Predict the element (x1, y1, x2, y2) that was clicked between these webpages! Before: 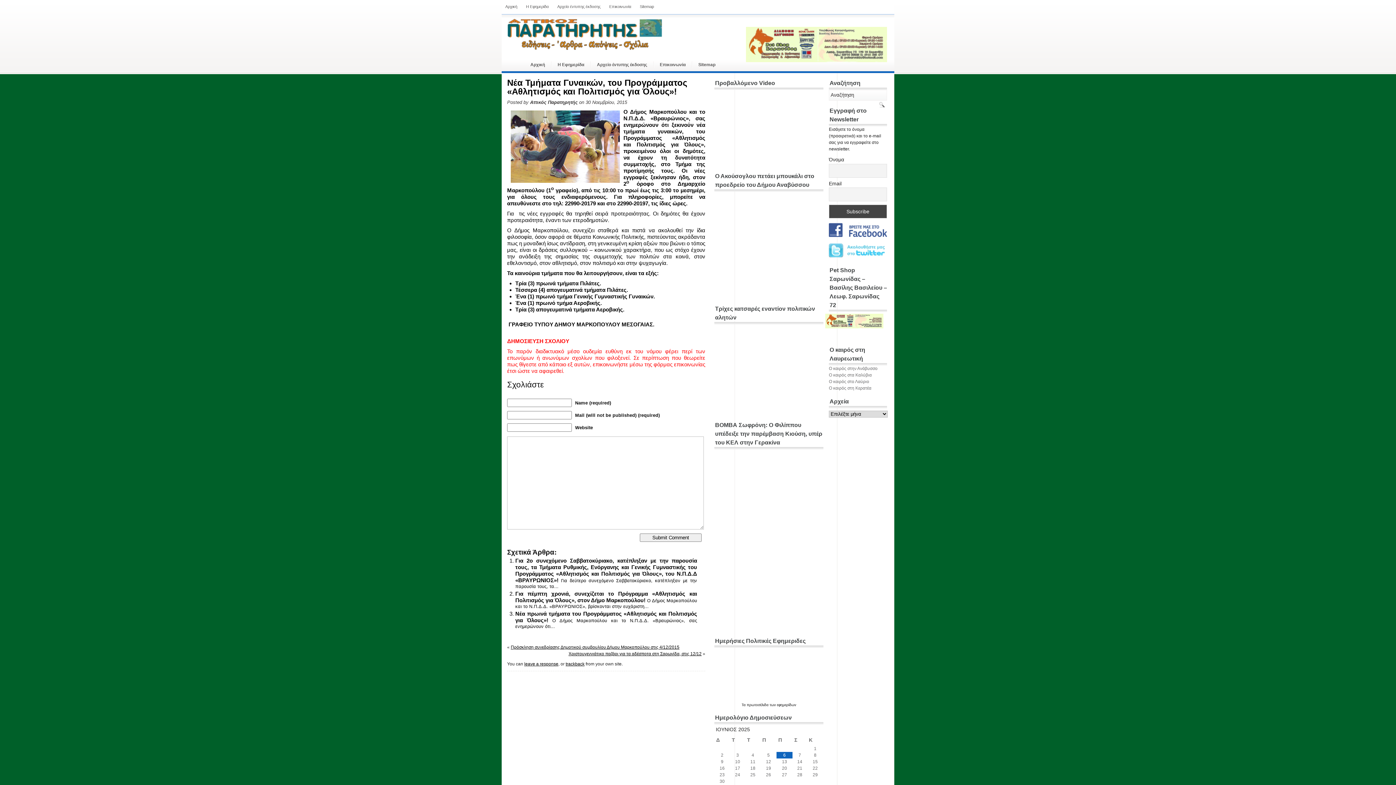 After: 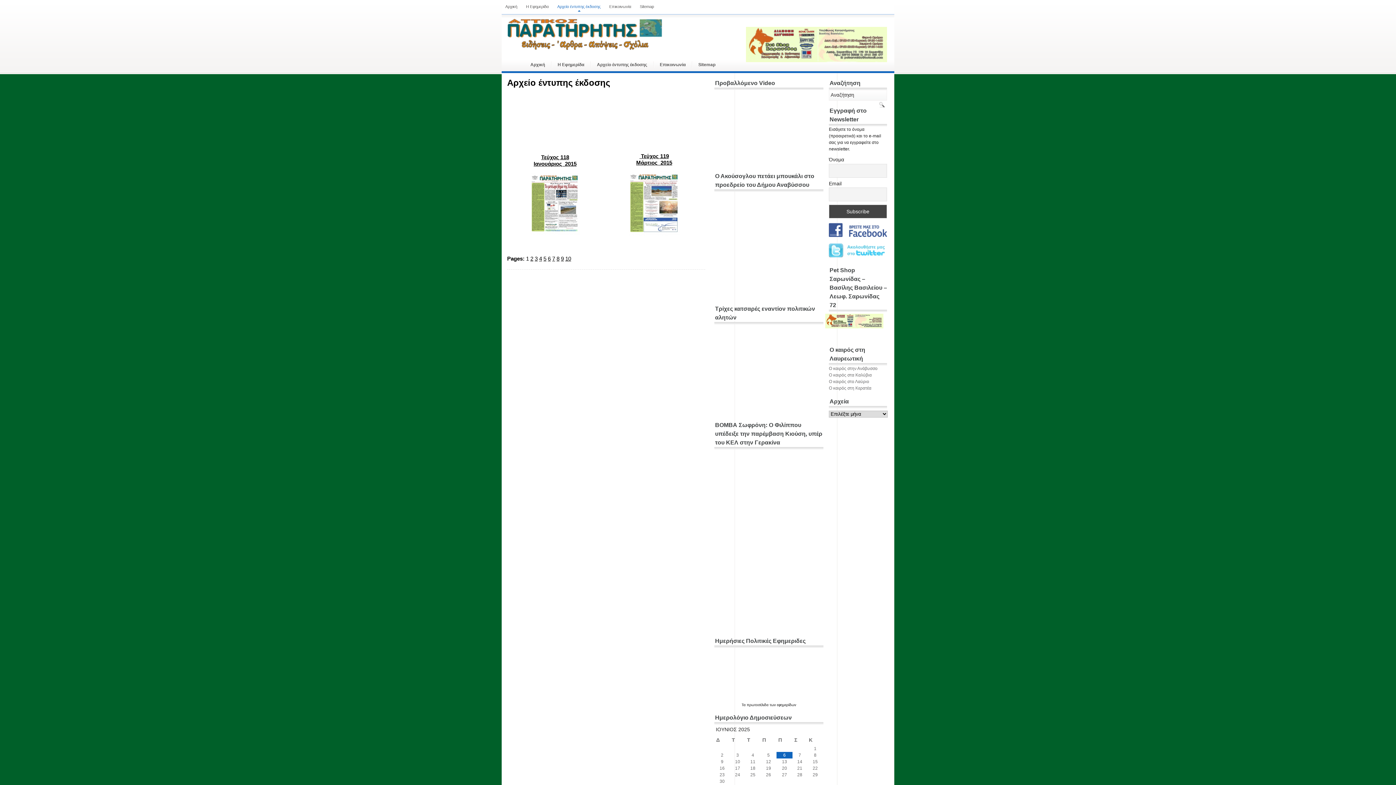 Action: bbox: (553, 1, 604, 11) label: Αρχείο έντυπης έκδοσης